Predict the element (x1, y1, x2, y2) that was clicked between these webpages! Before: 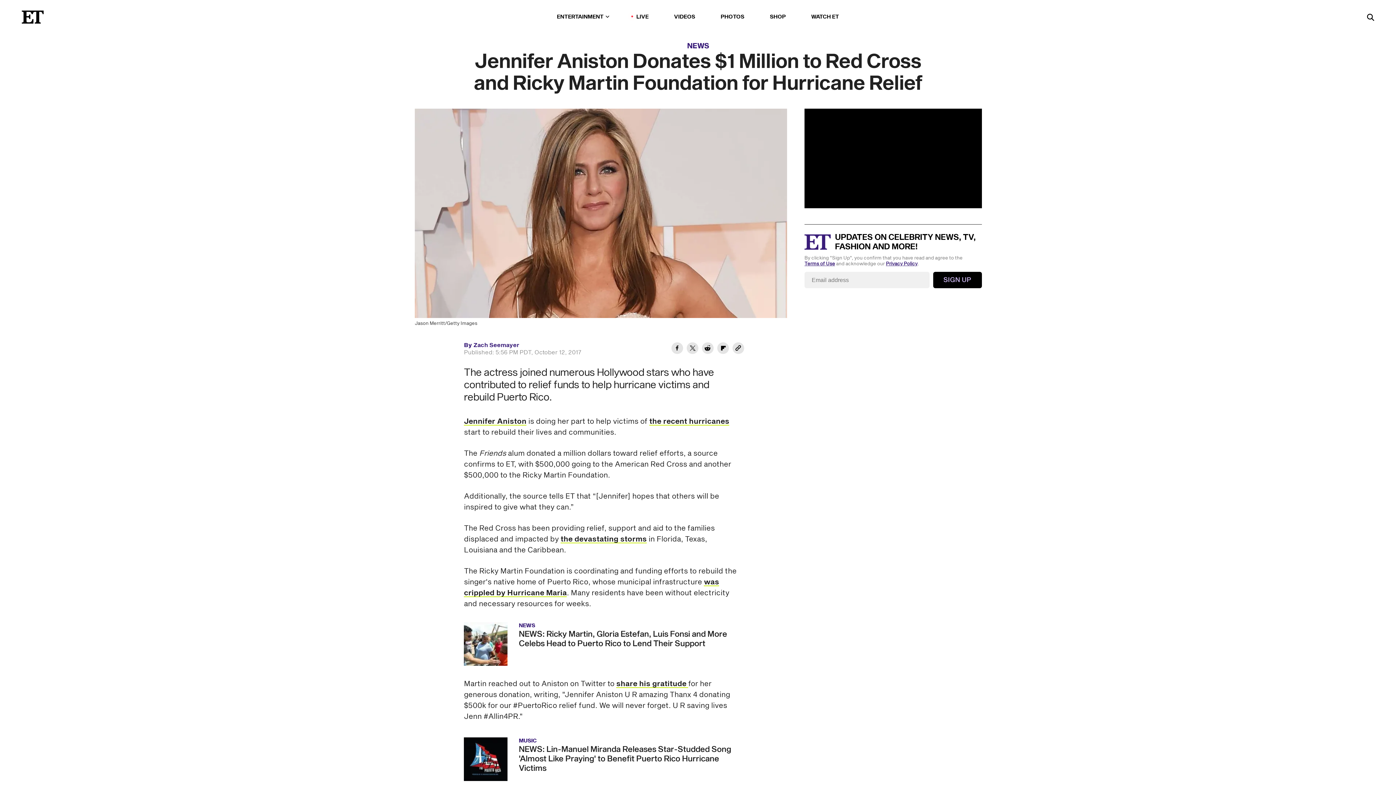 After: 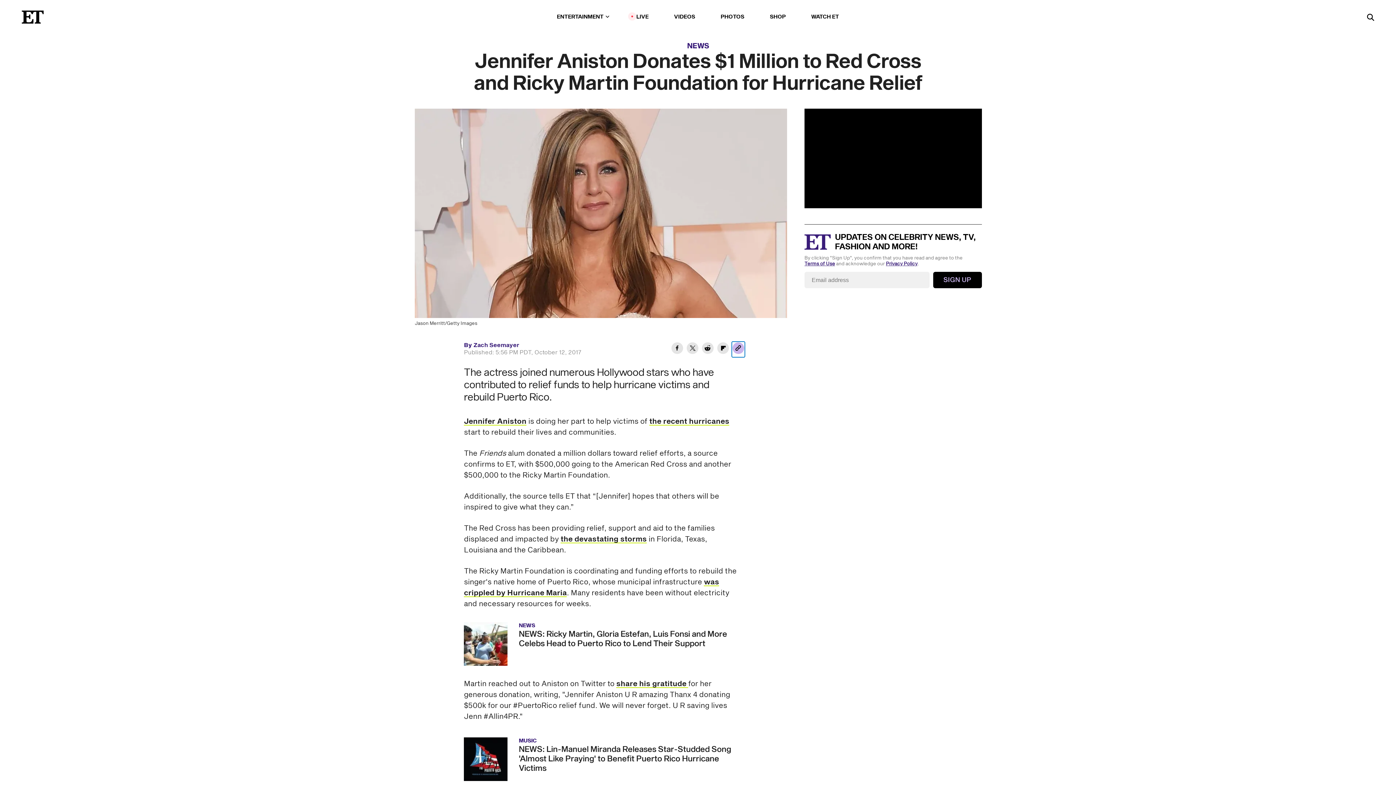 Action: label: Copy link to Clipboard bbox: (732, 341, 745, 357)